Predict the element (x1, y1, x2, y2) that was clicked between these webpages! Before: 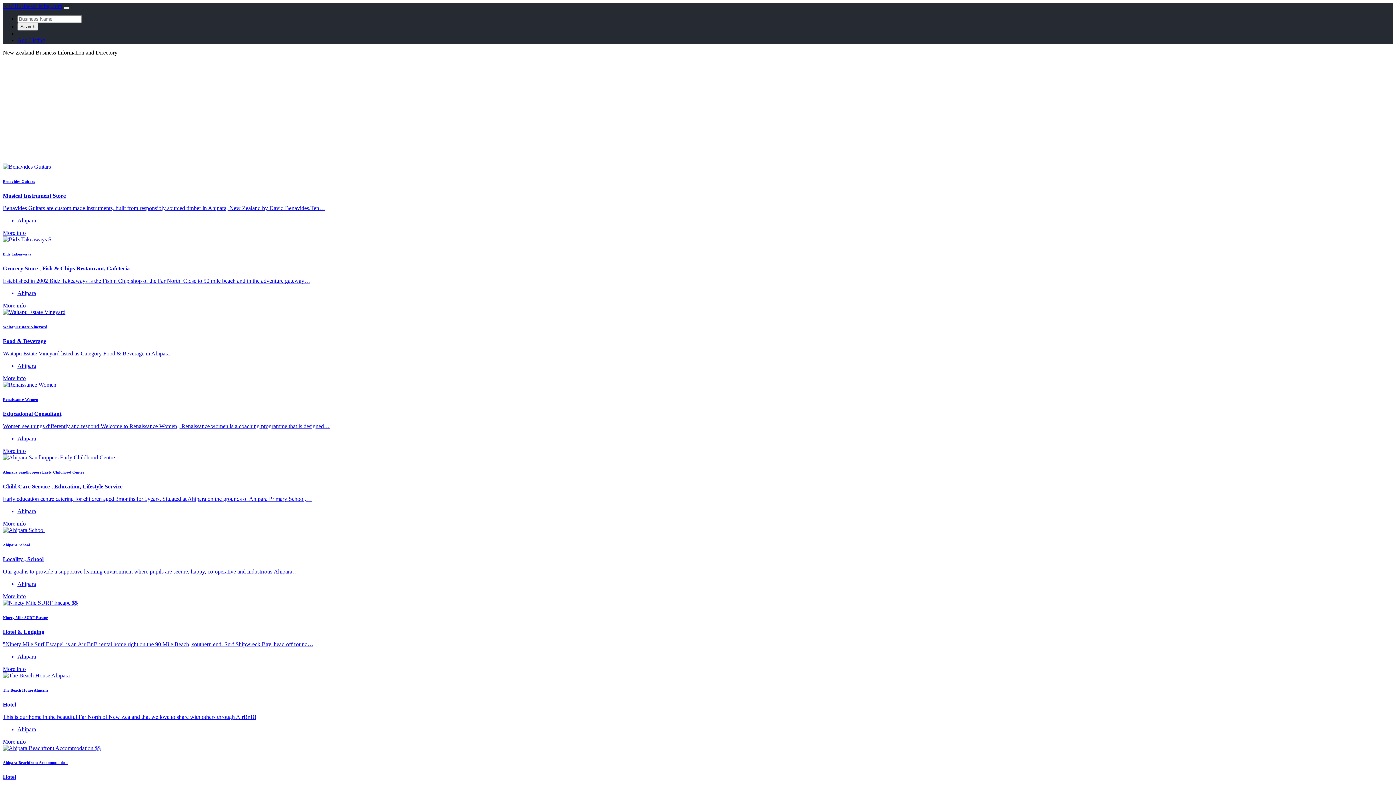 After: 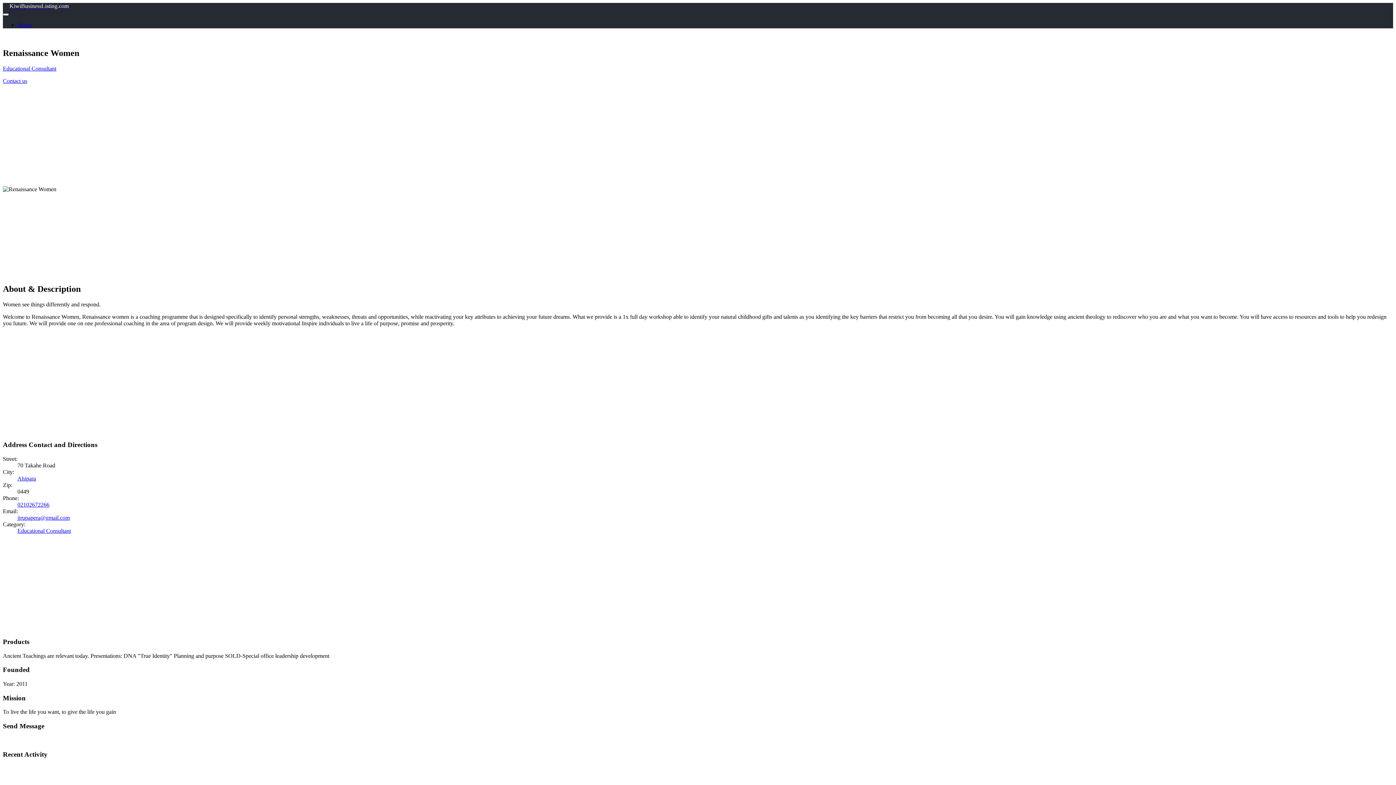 Action: bbox: (2, 381, 1393, 454) label: Renaissance Women

Educational Consultant

Women see things differently and respond.Welcome to Renaissance Women,, Renaissance women is a coaching programme that is designed…

Ahipara

More info